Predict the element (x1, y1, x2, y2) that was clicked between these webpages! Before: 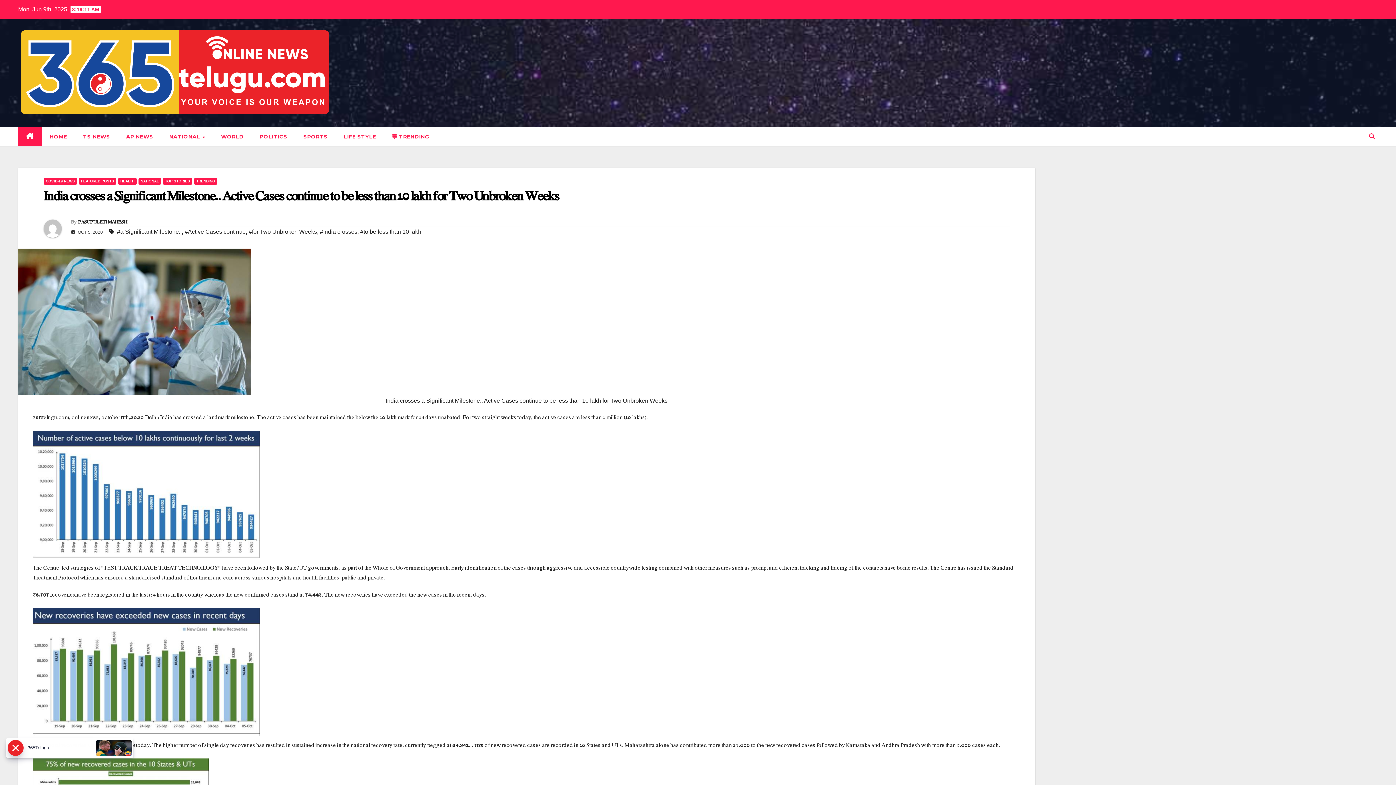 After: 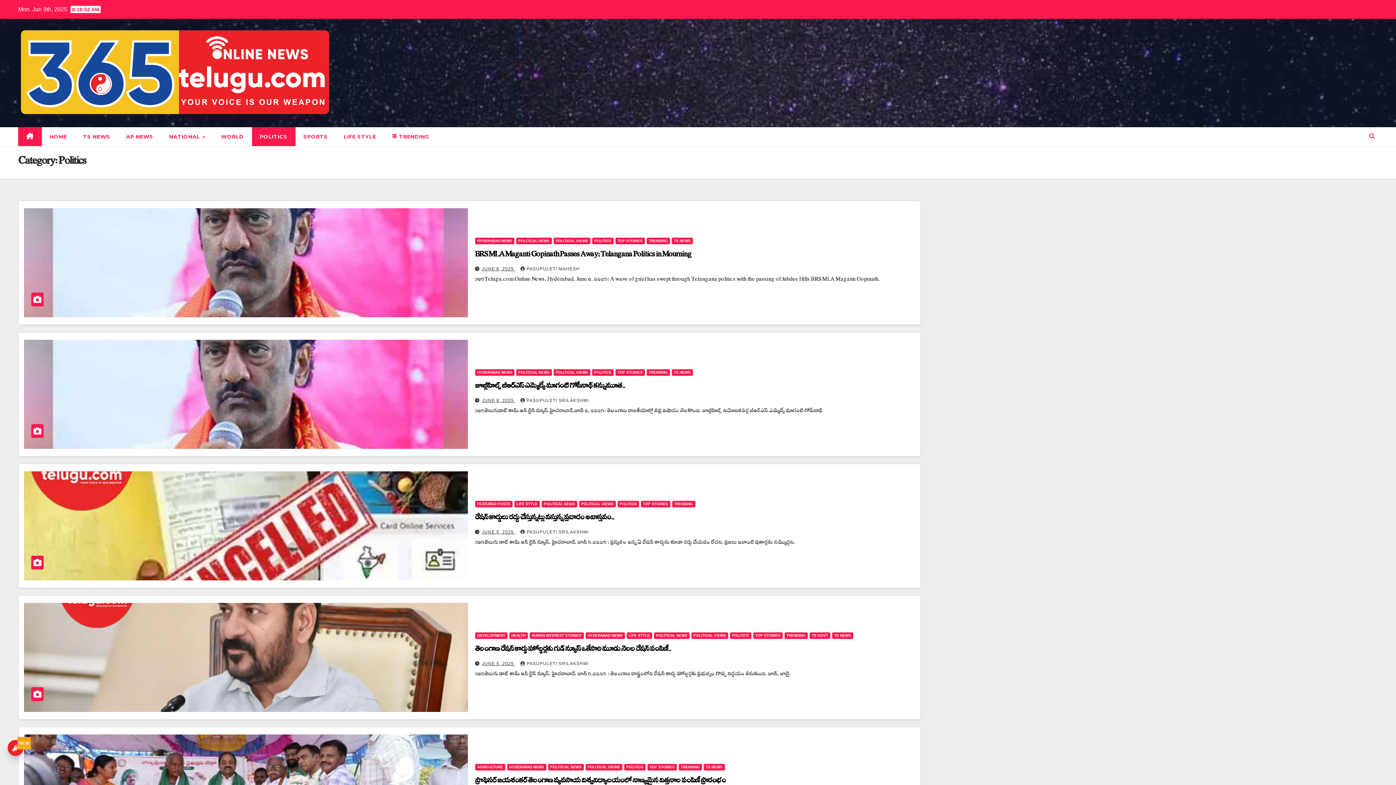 Action: label: POLITICS bbox: (251, 127, 295, 146)